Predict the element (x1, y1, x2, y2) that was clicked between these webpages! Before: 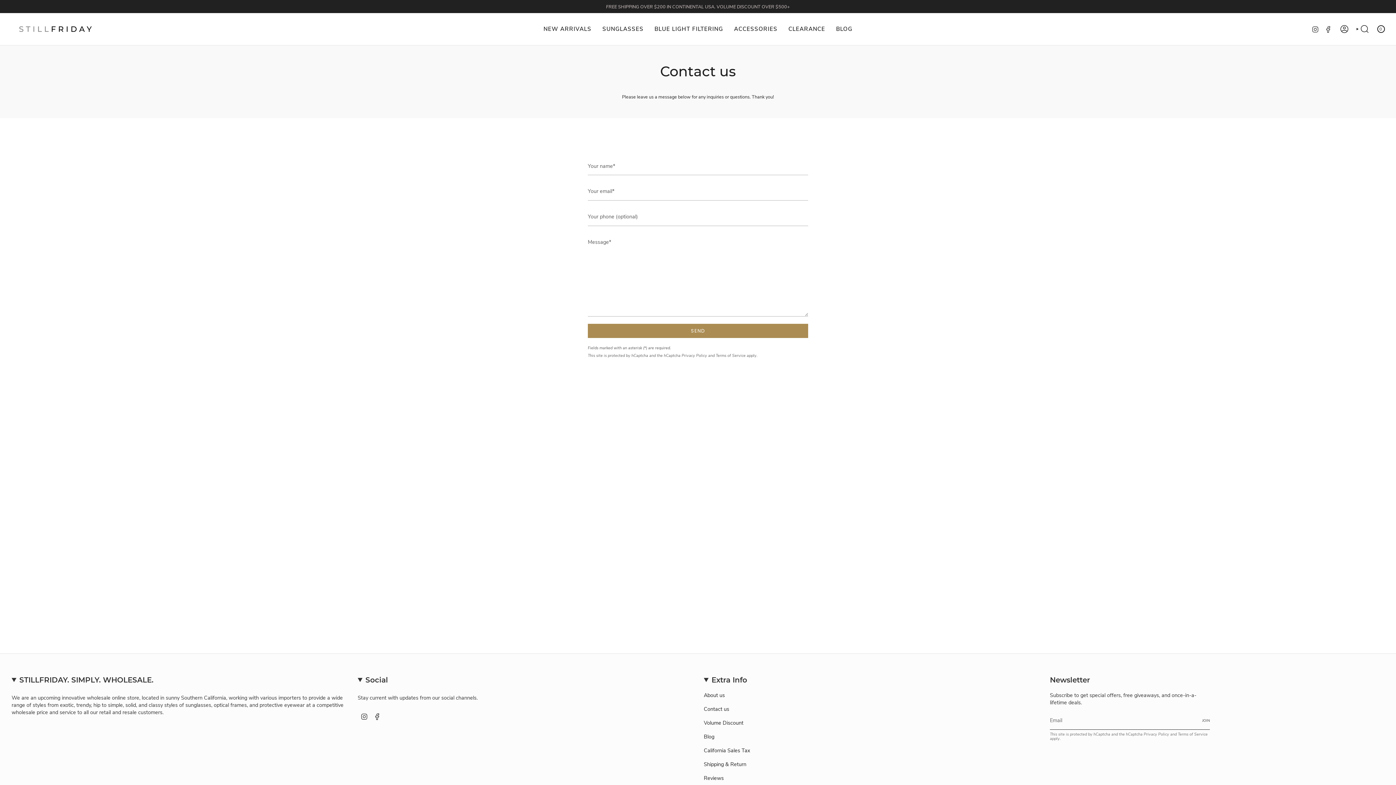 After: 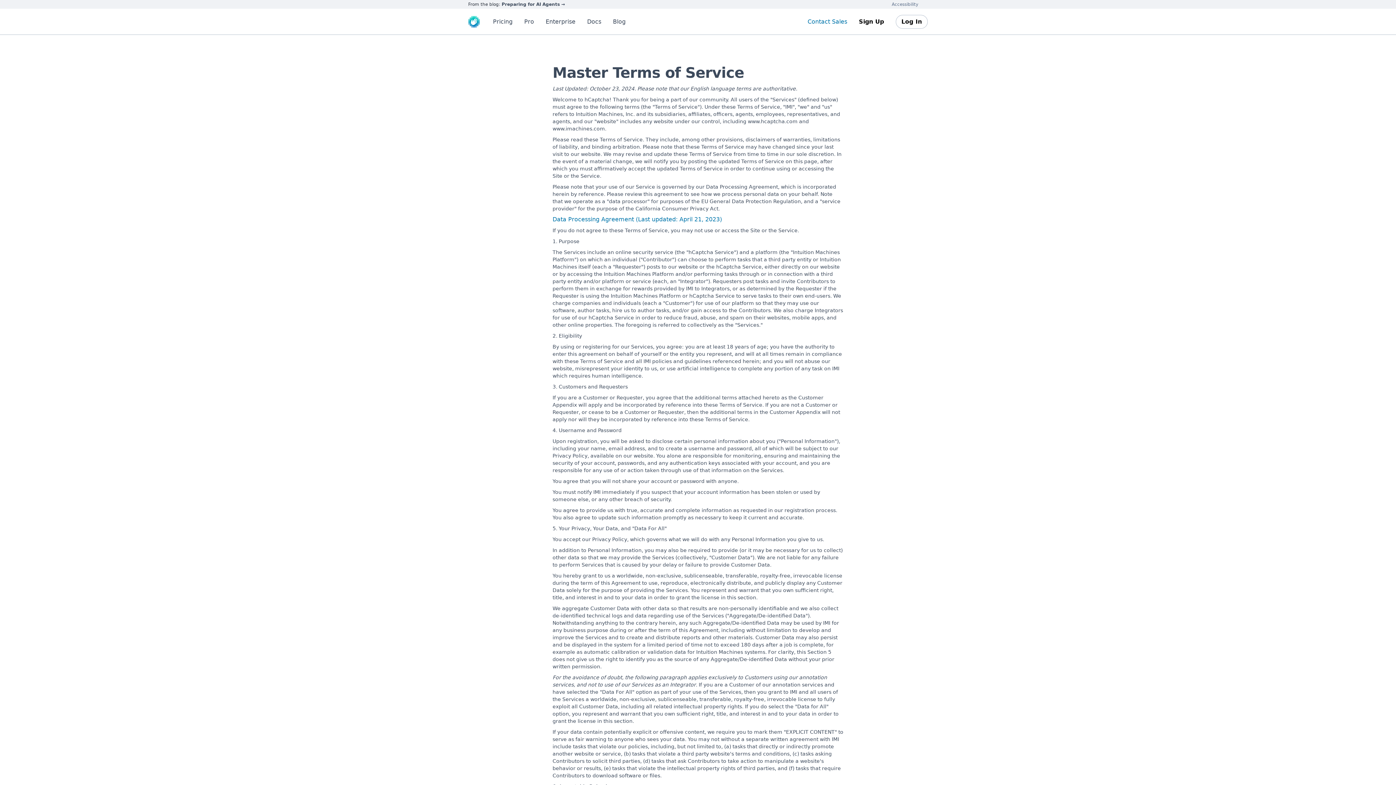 Action: label: Terms of Service bbox: (1178, 732, 1208, 737)